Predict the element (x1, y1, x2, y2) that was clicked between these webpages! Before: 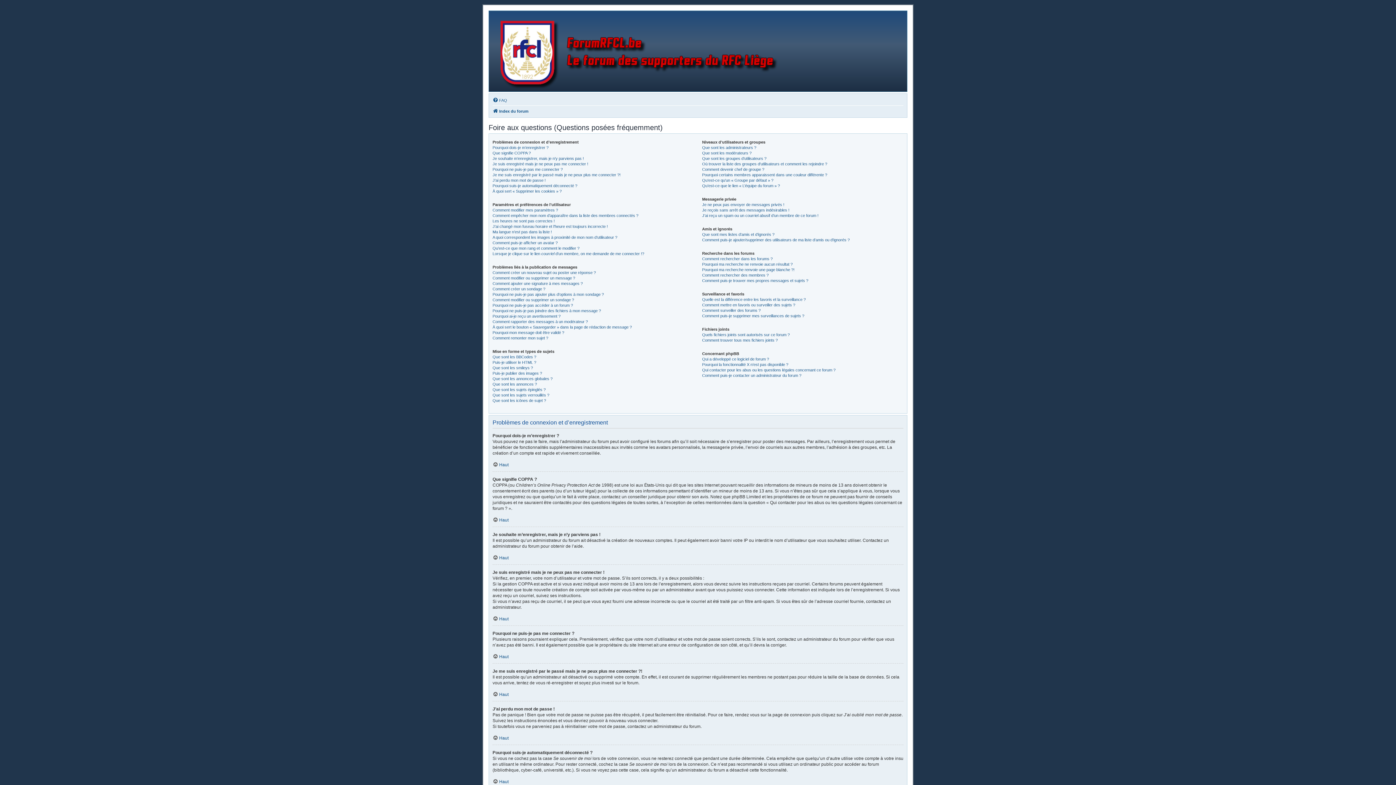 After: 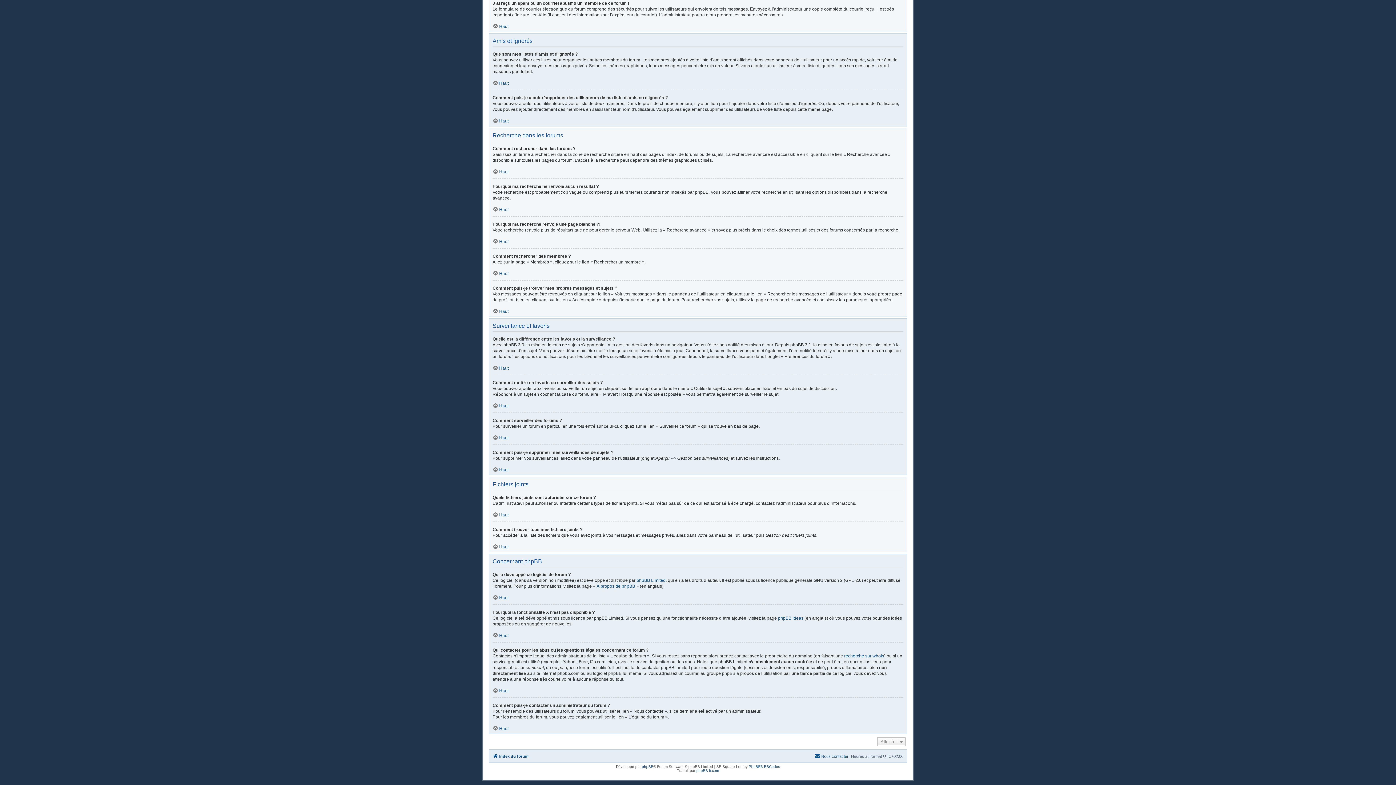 Action: label: J’ai reçu un spam ou un courriel abusif d’un membre de ce forum ! bbox: (702, 213, 818, 218)